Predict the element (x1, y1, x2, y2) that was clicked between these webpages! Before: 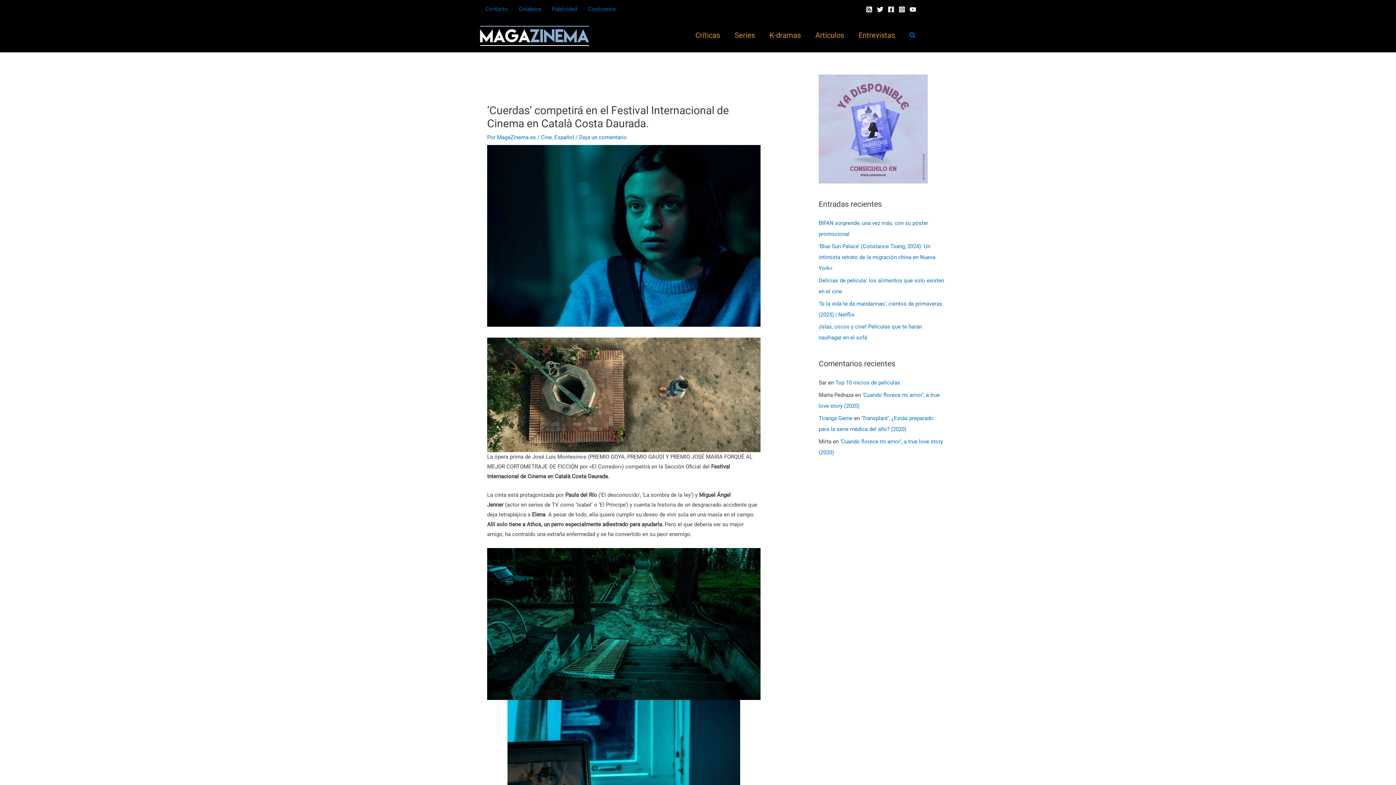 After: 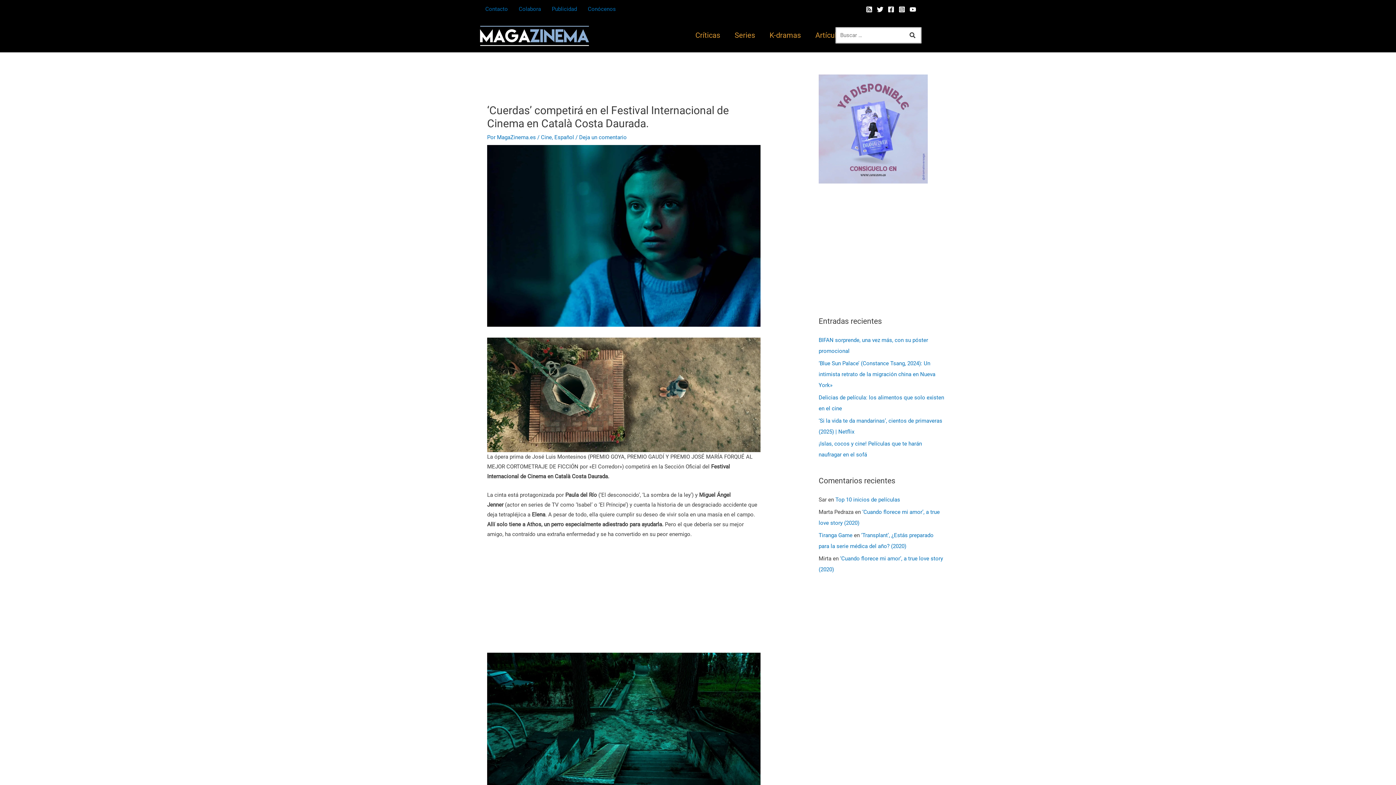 Action: label: Botón de búsqueda bbox: (909, 30, 916, 39)